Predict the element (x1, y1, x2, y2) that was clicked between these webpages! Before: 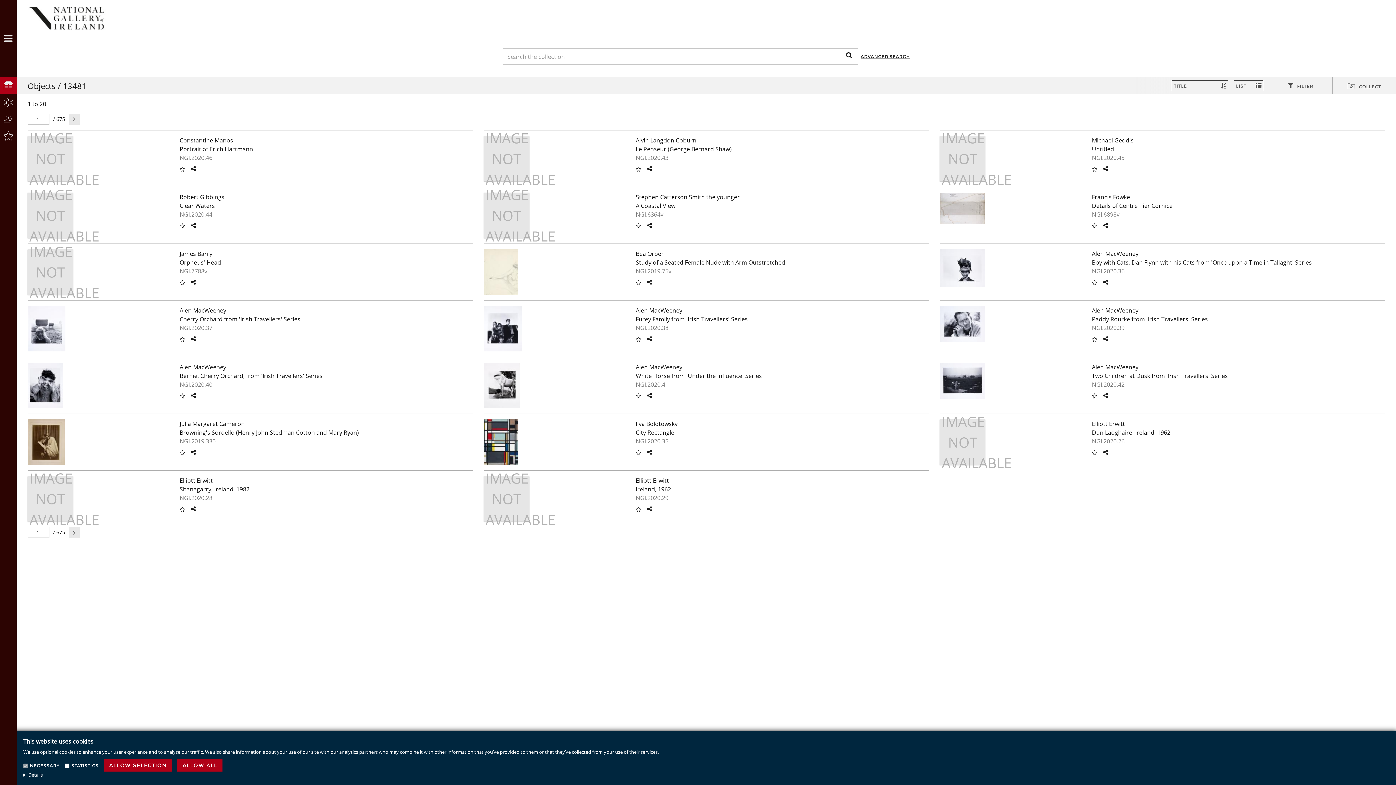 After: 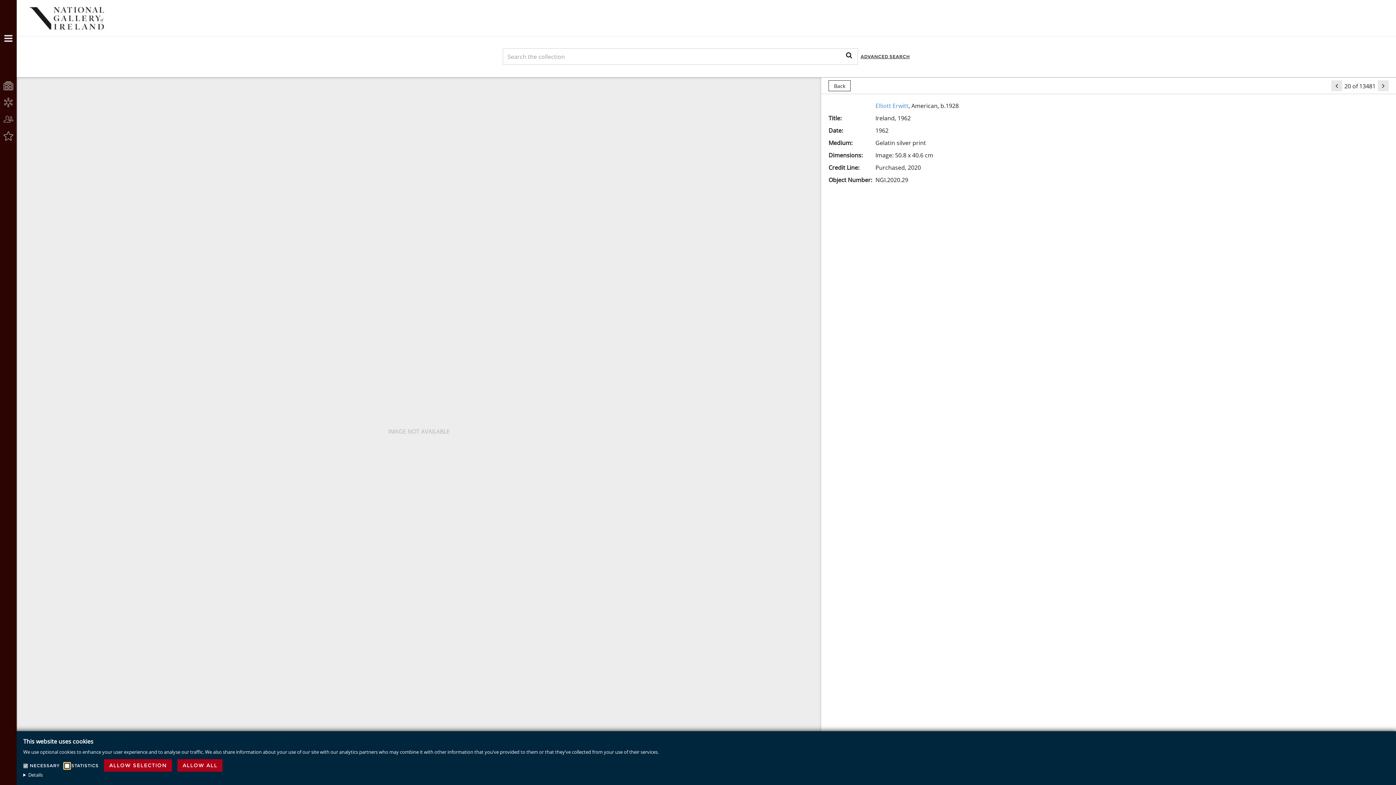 Action: label: Ireland, 1962 bbox: (635, 485, 671, 493)